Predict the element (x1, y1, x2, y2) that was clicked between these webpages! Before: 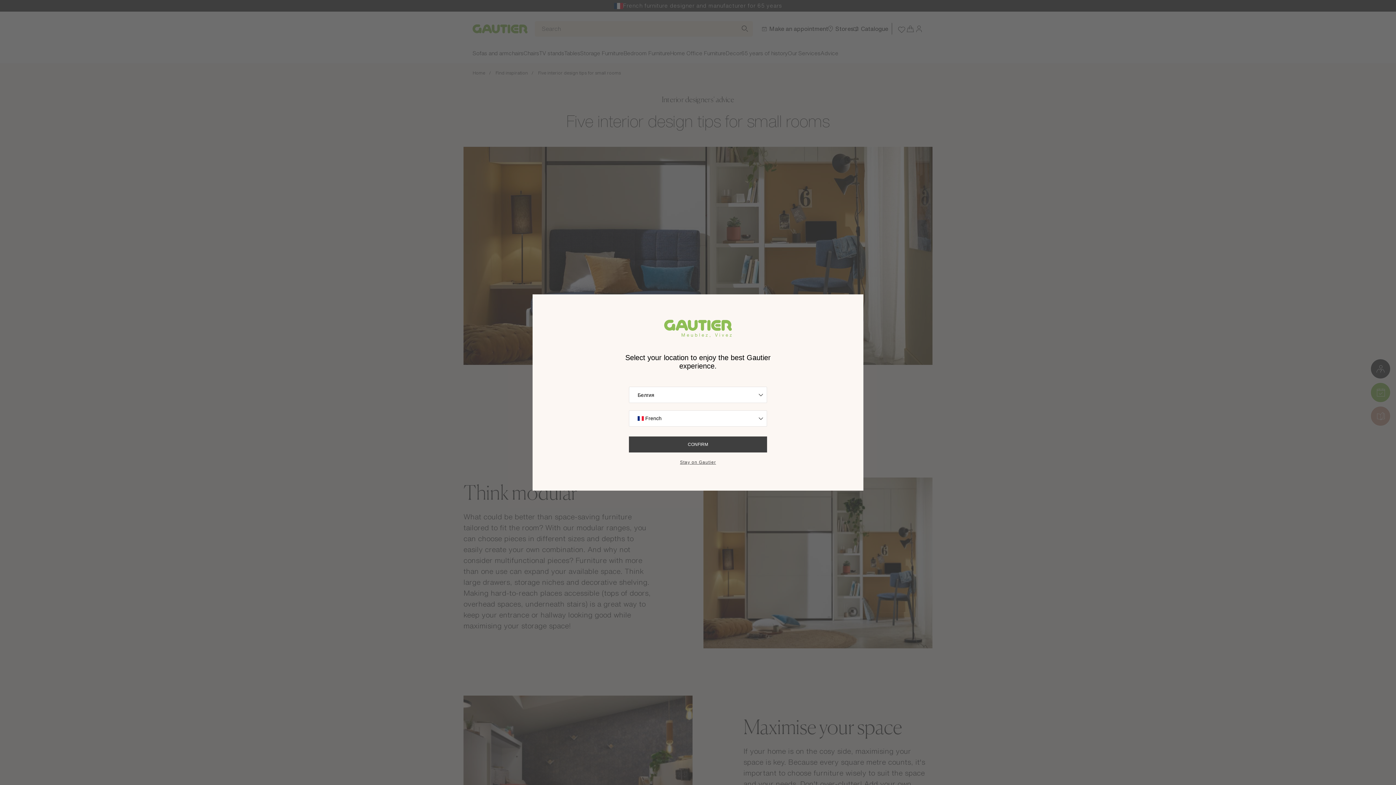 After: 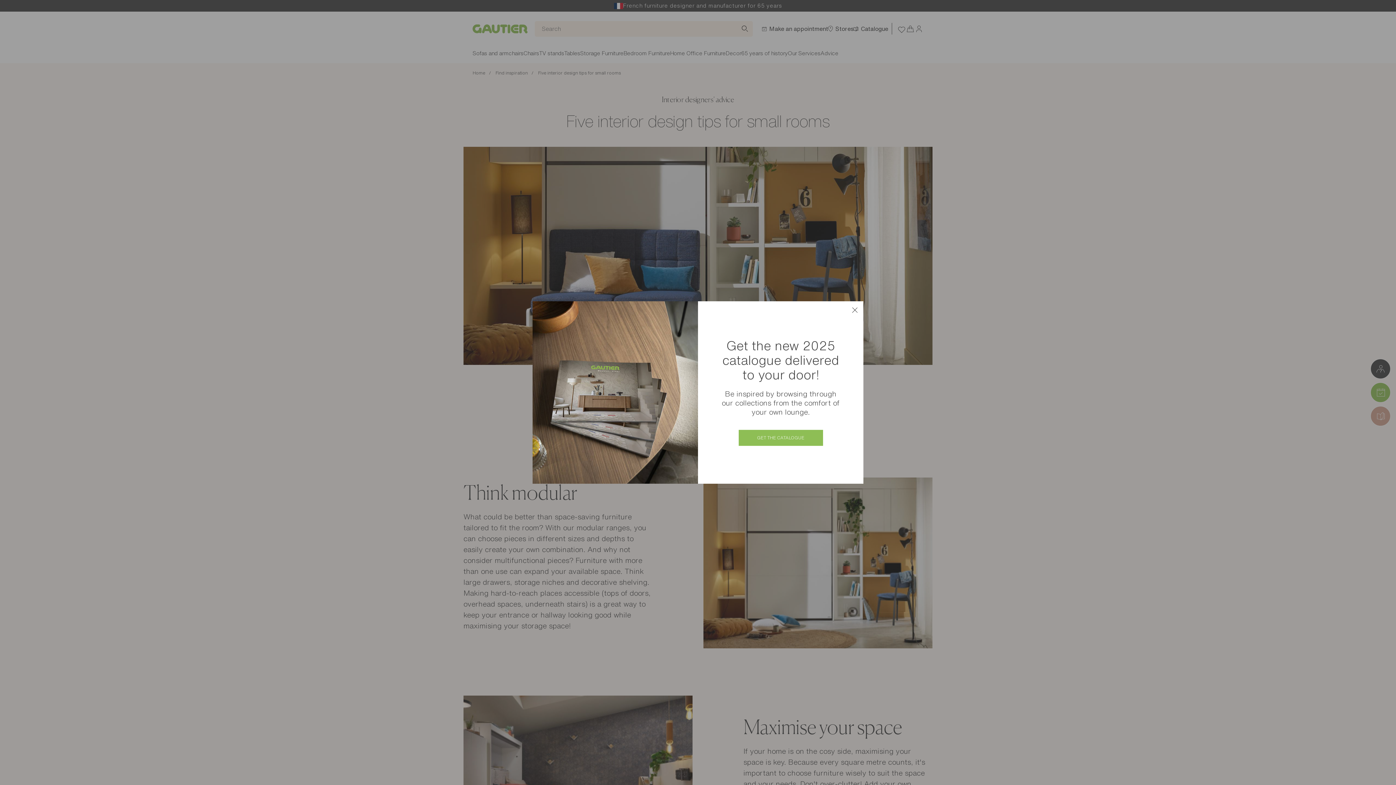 Action: label: Stay on Gautier bbox: (678, 460, 718, 465)